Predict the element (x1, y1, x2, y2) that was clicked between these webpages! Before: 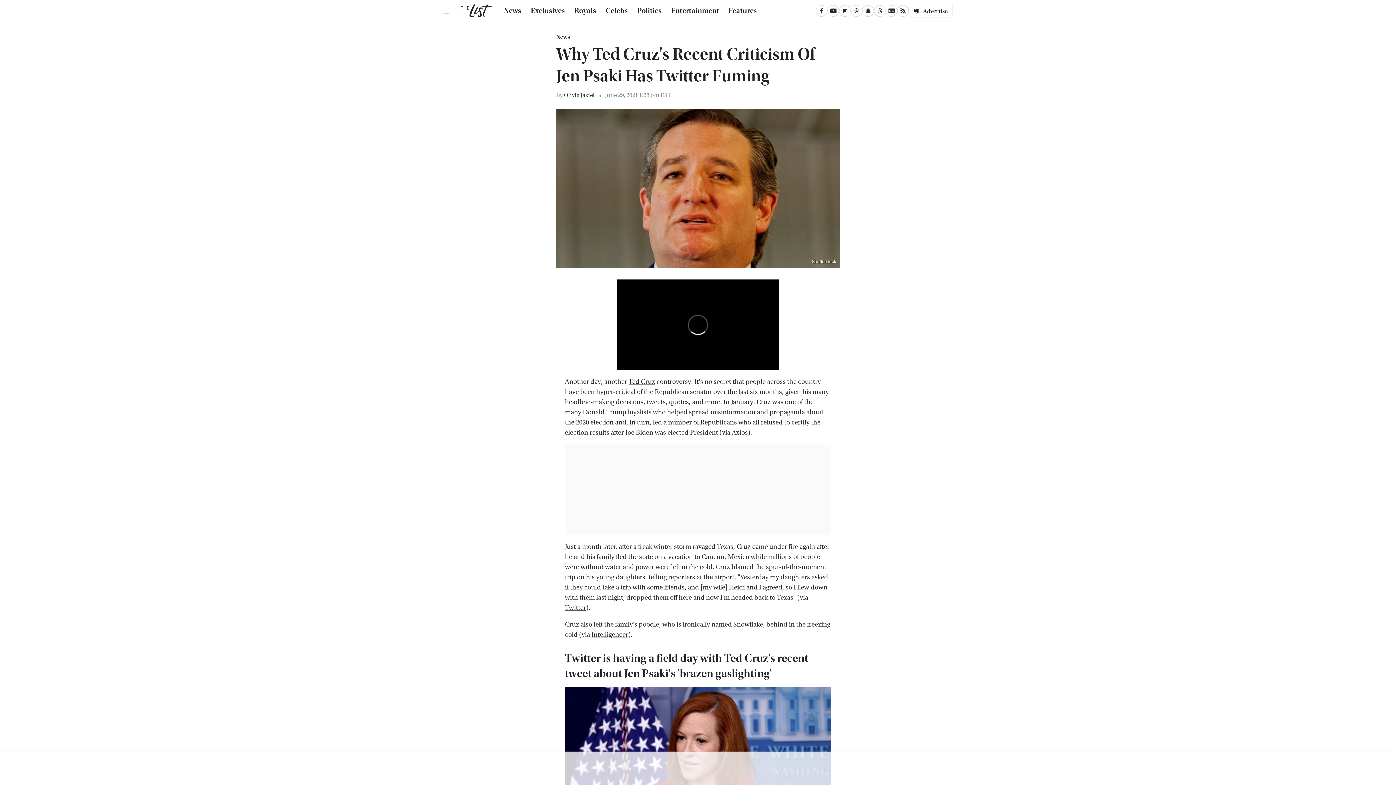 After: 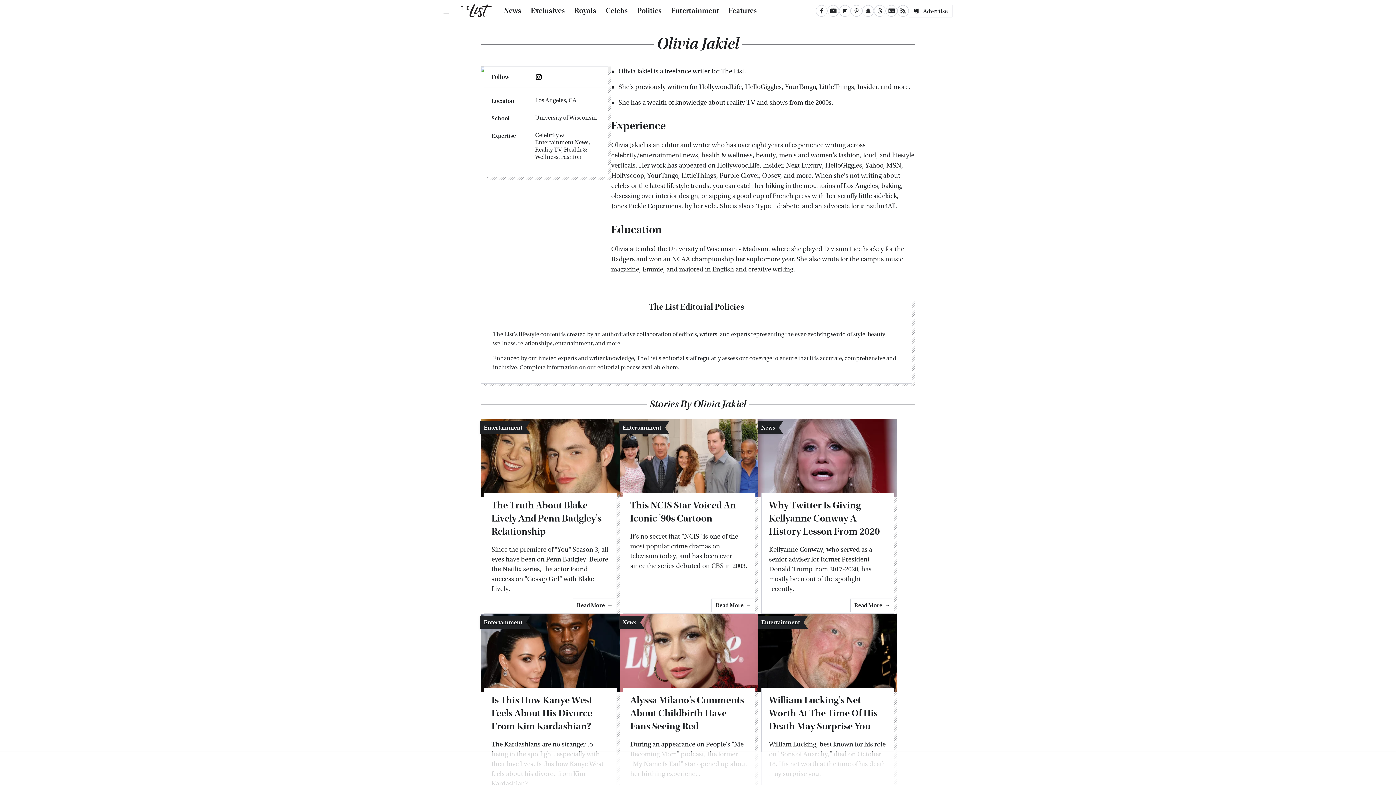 Action: label: Olivia Jakiel bbox: (564, 91, 594, 98)